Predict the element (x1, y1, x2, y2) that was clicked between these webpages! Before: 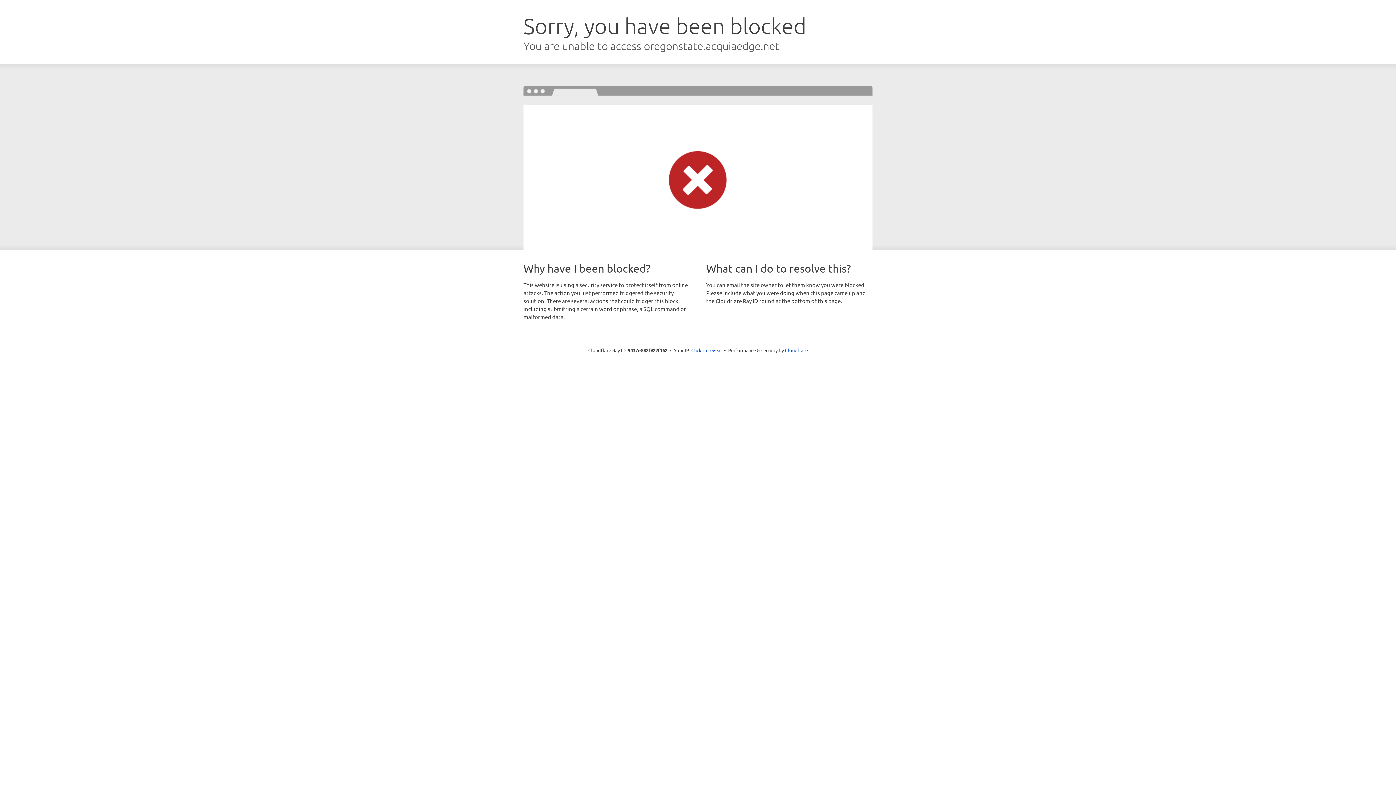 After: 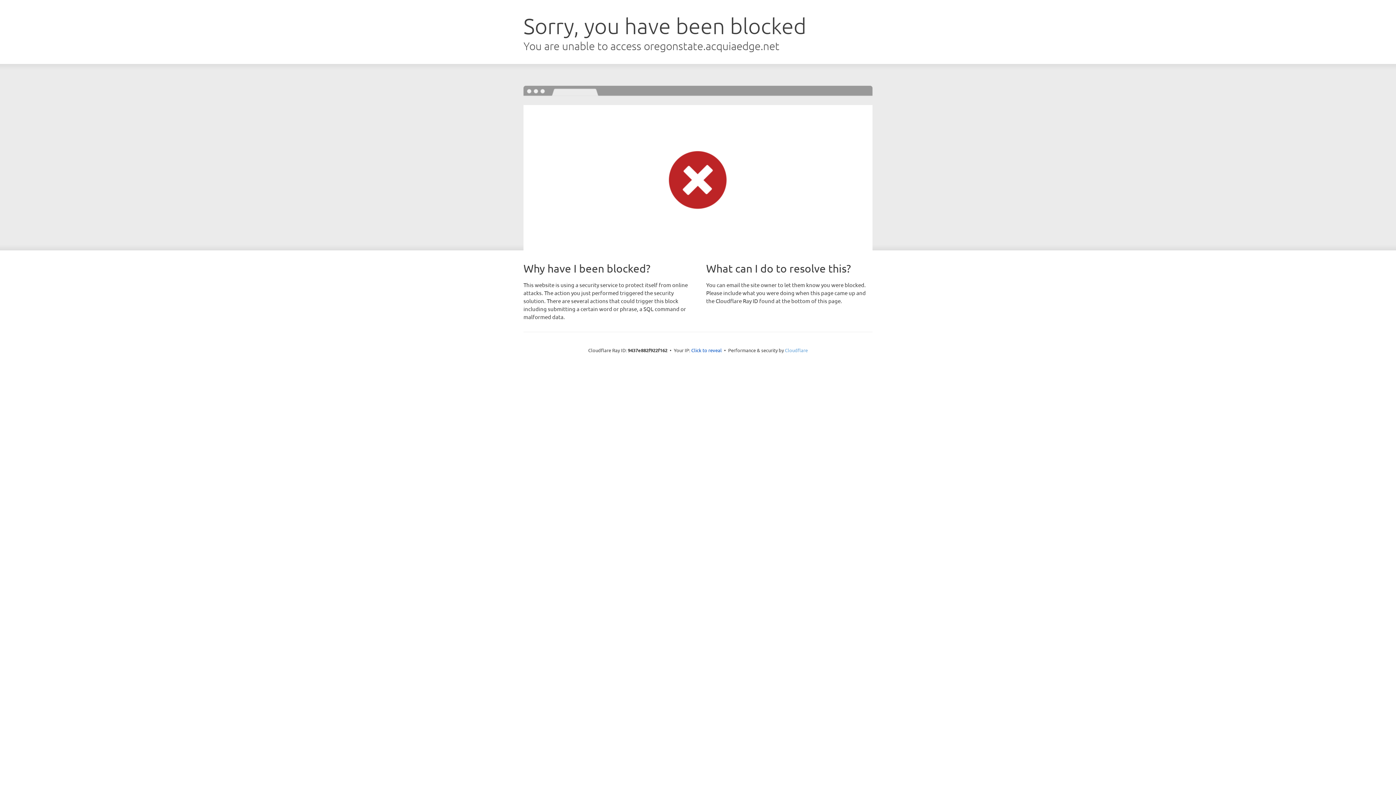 Action: label: Cloudflare bbox: (785, 347, 808, 353)